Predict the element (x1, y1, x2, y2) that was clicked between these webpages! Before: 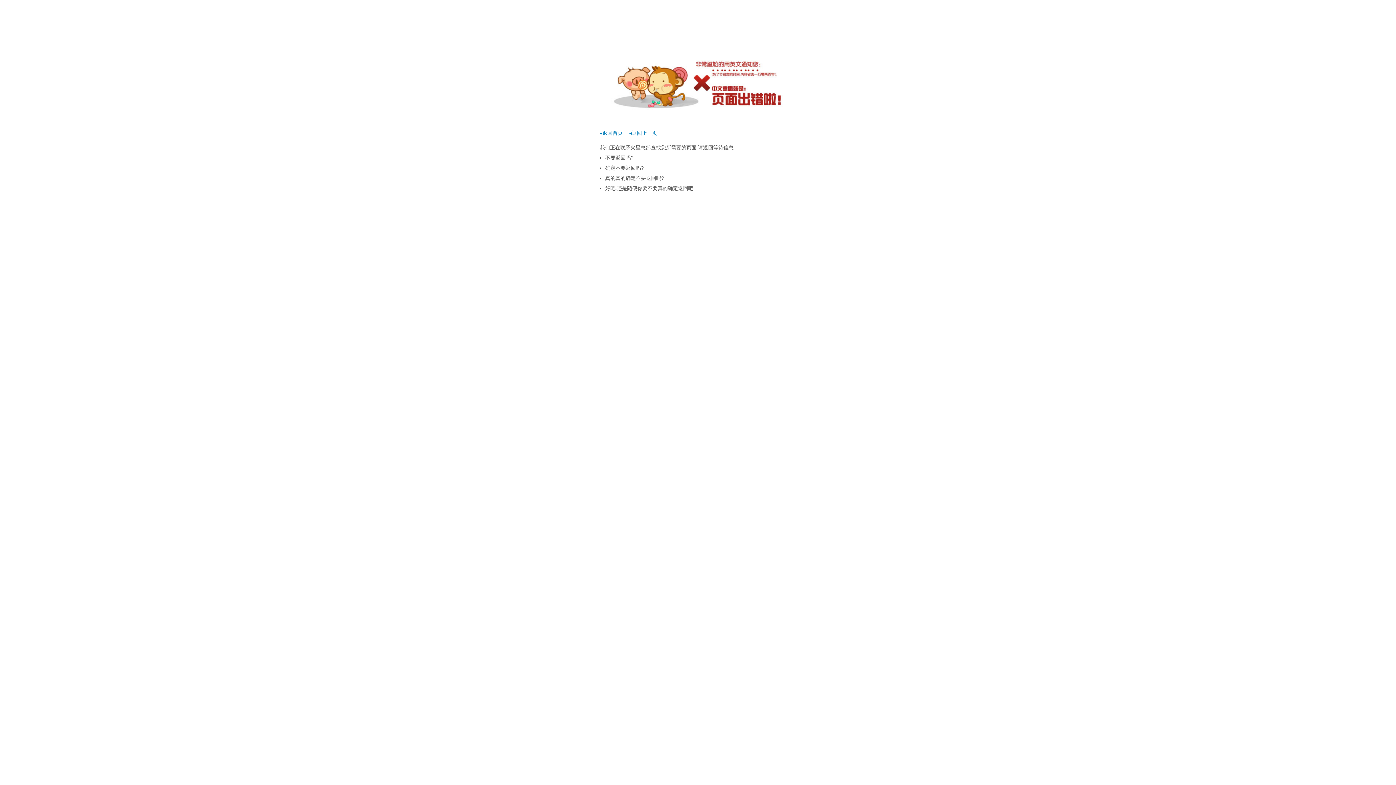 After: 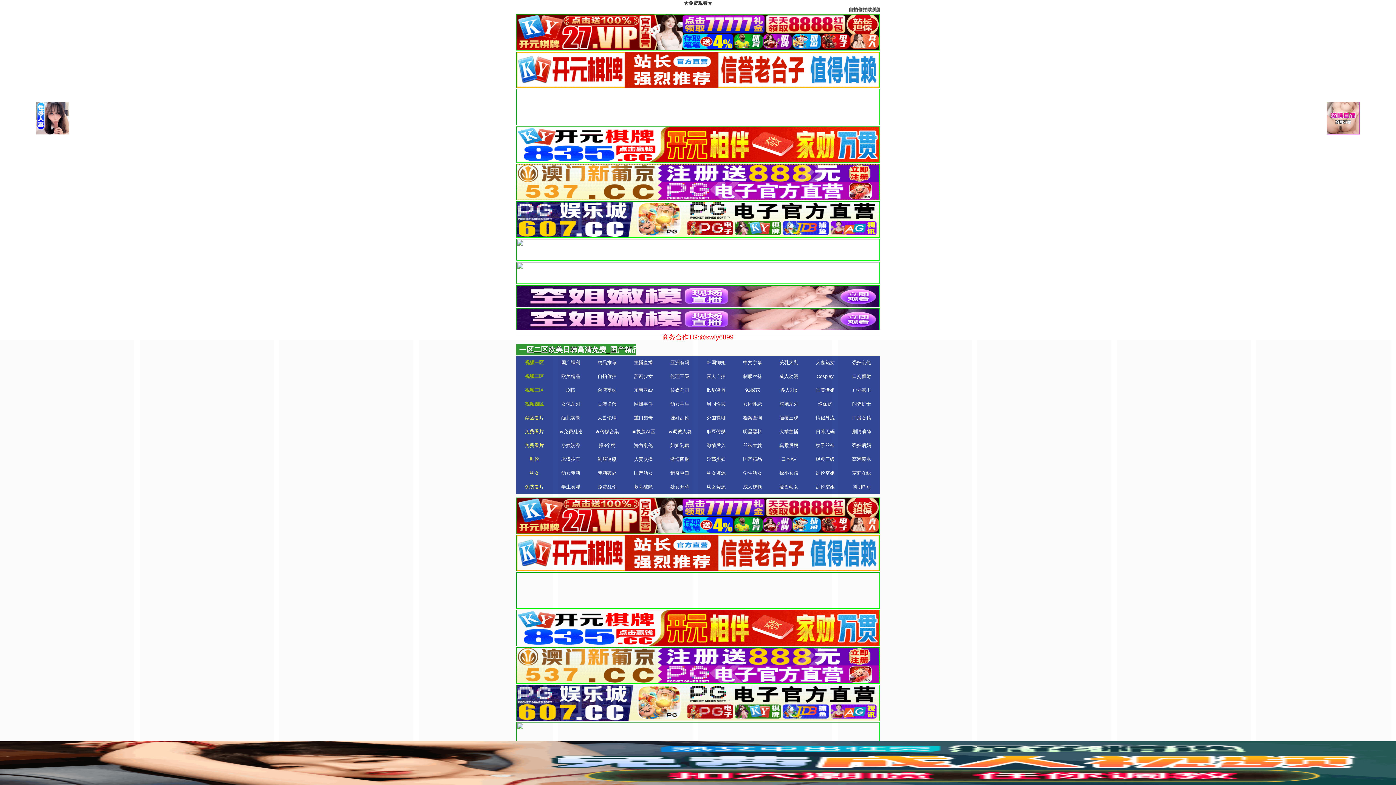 Action: bbox: (600, 130, 622, 136) label: ◂返回首页